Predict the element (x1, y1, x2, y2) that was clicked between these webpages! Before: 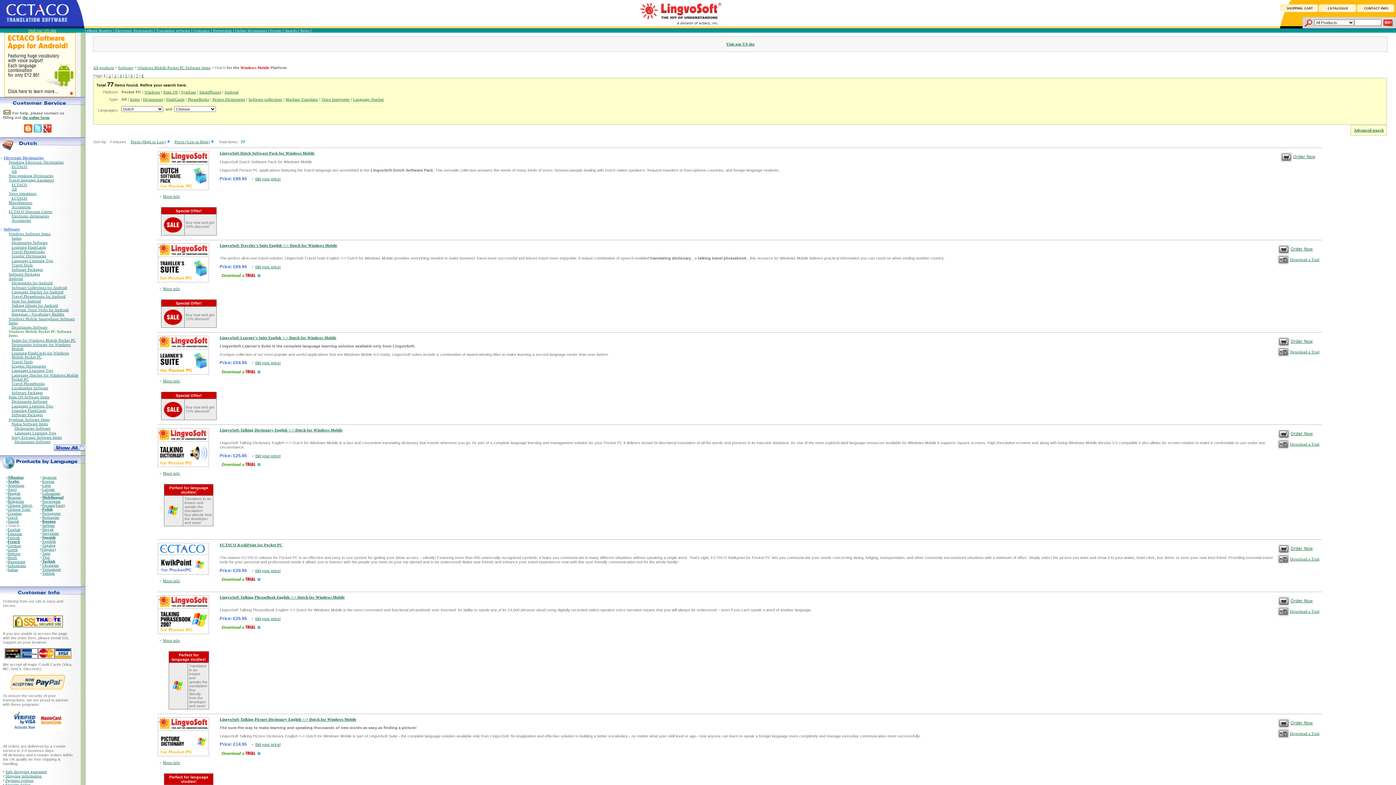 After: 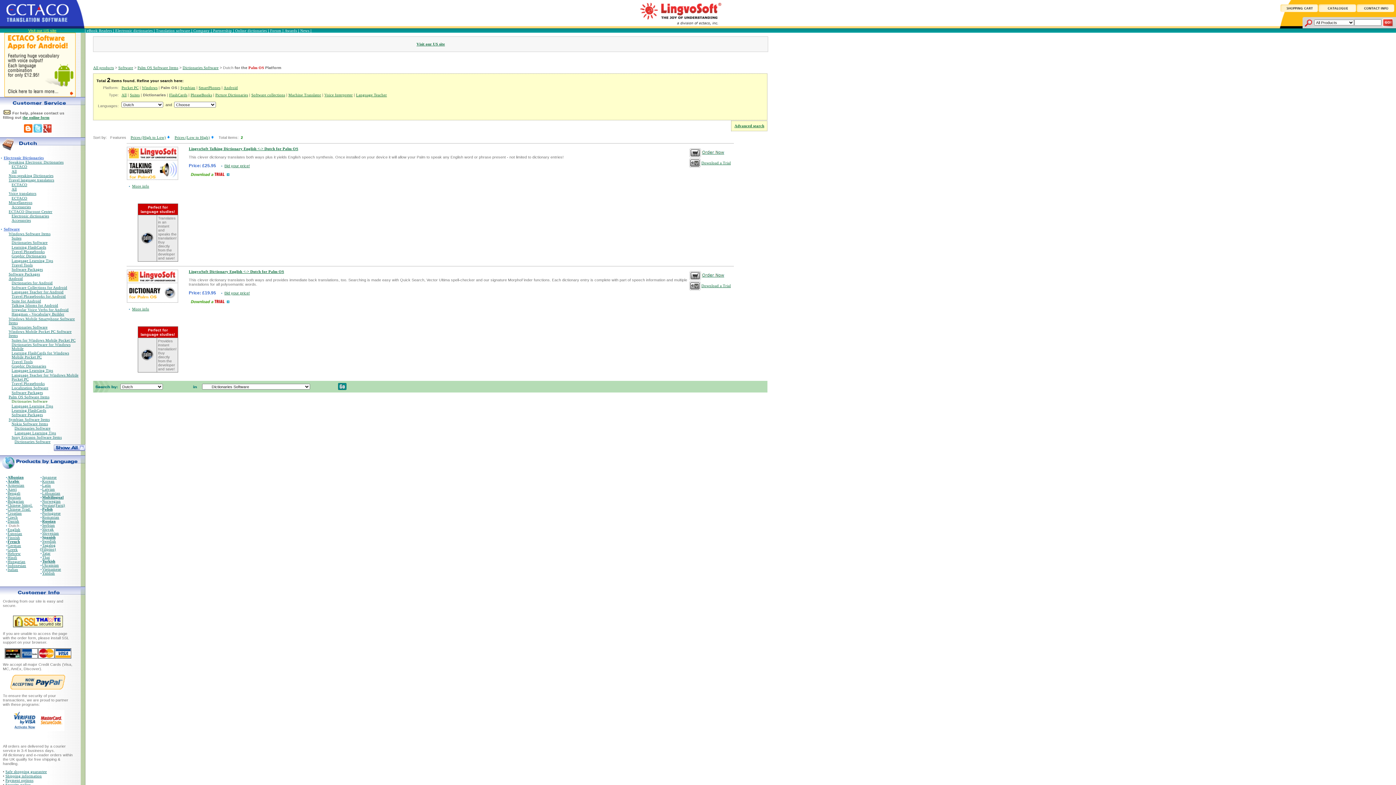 Action: label: Dictionaries Software bbox: (11, 399, 47, 403)